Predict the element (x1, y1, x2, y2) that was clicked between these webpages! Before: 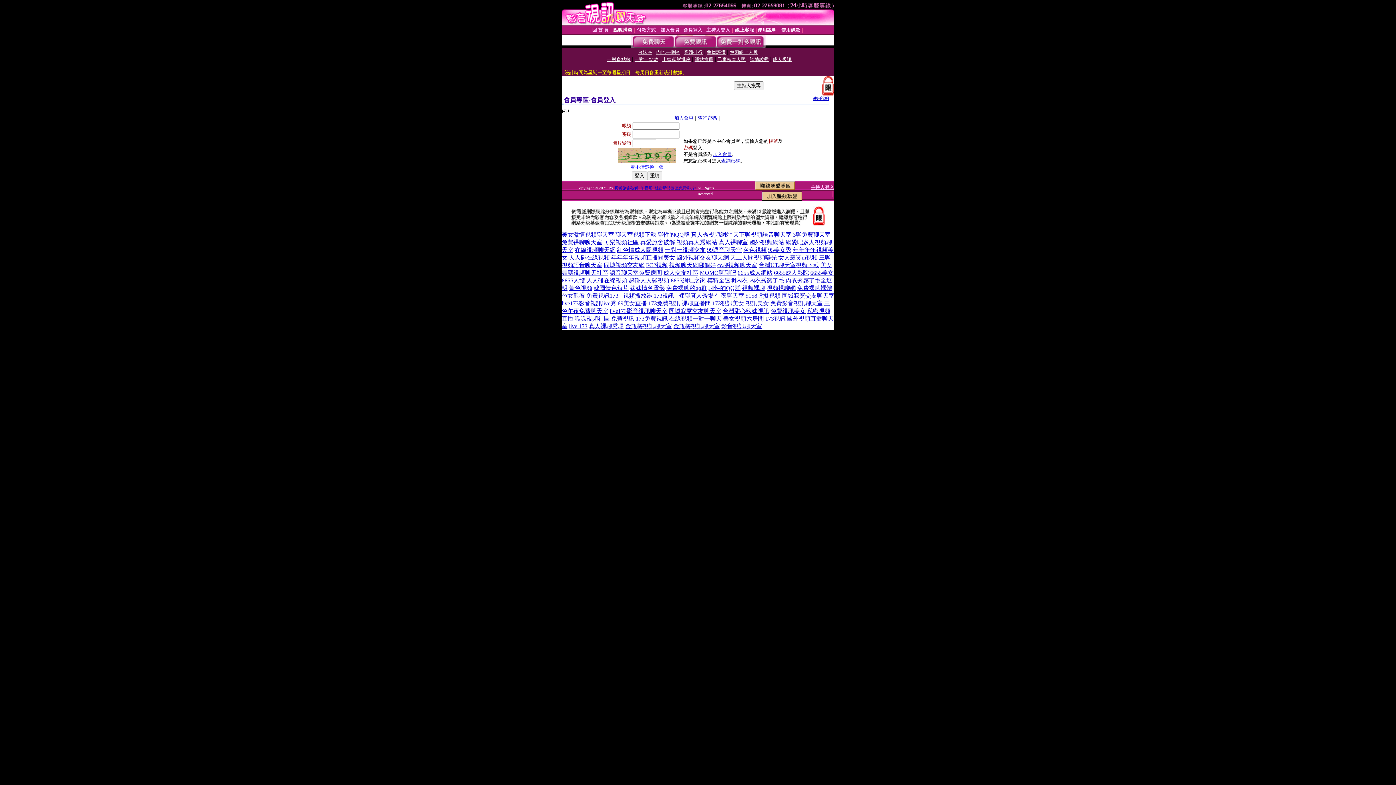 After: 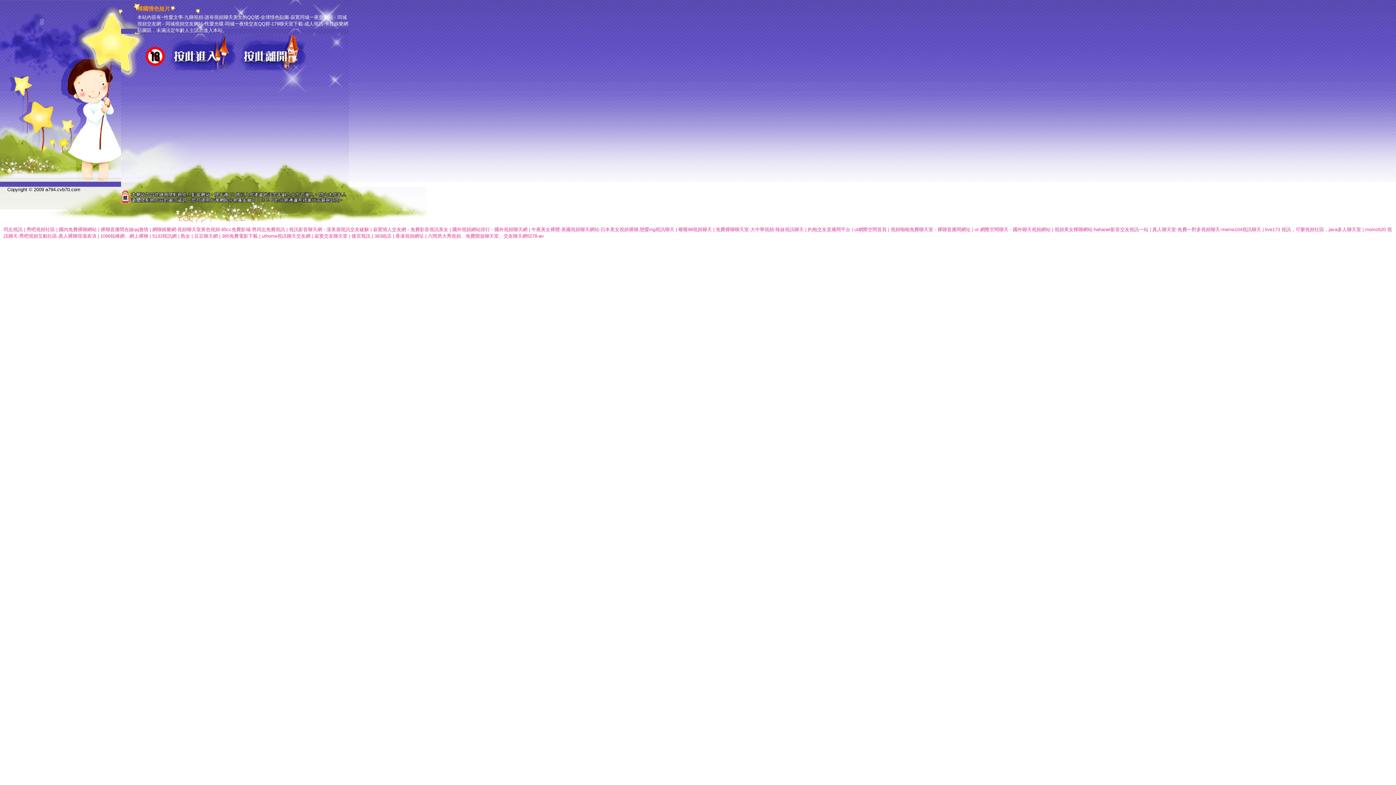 Action: bbox: (593, 285, 628, 291) label: 韓國情色短片